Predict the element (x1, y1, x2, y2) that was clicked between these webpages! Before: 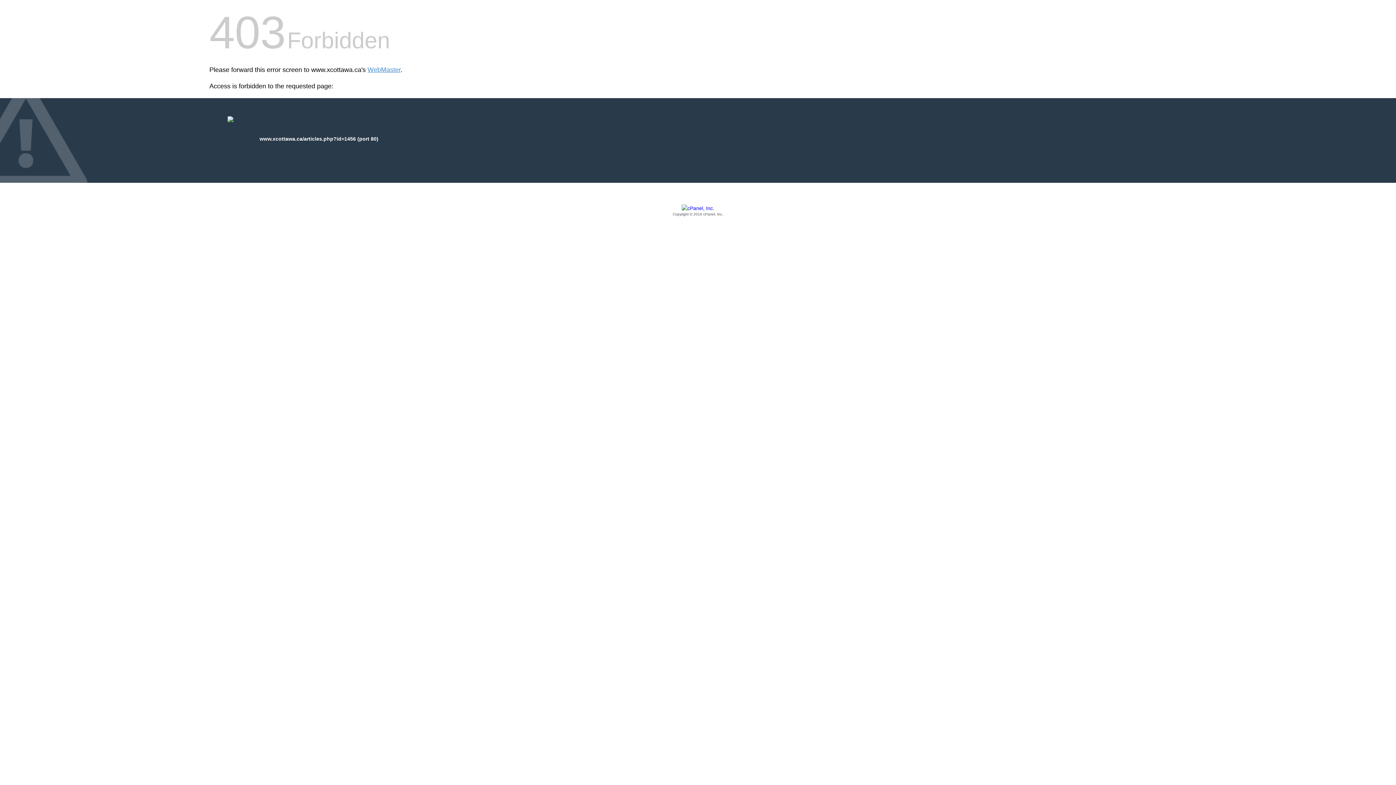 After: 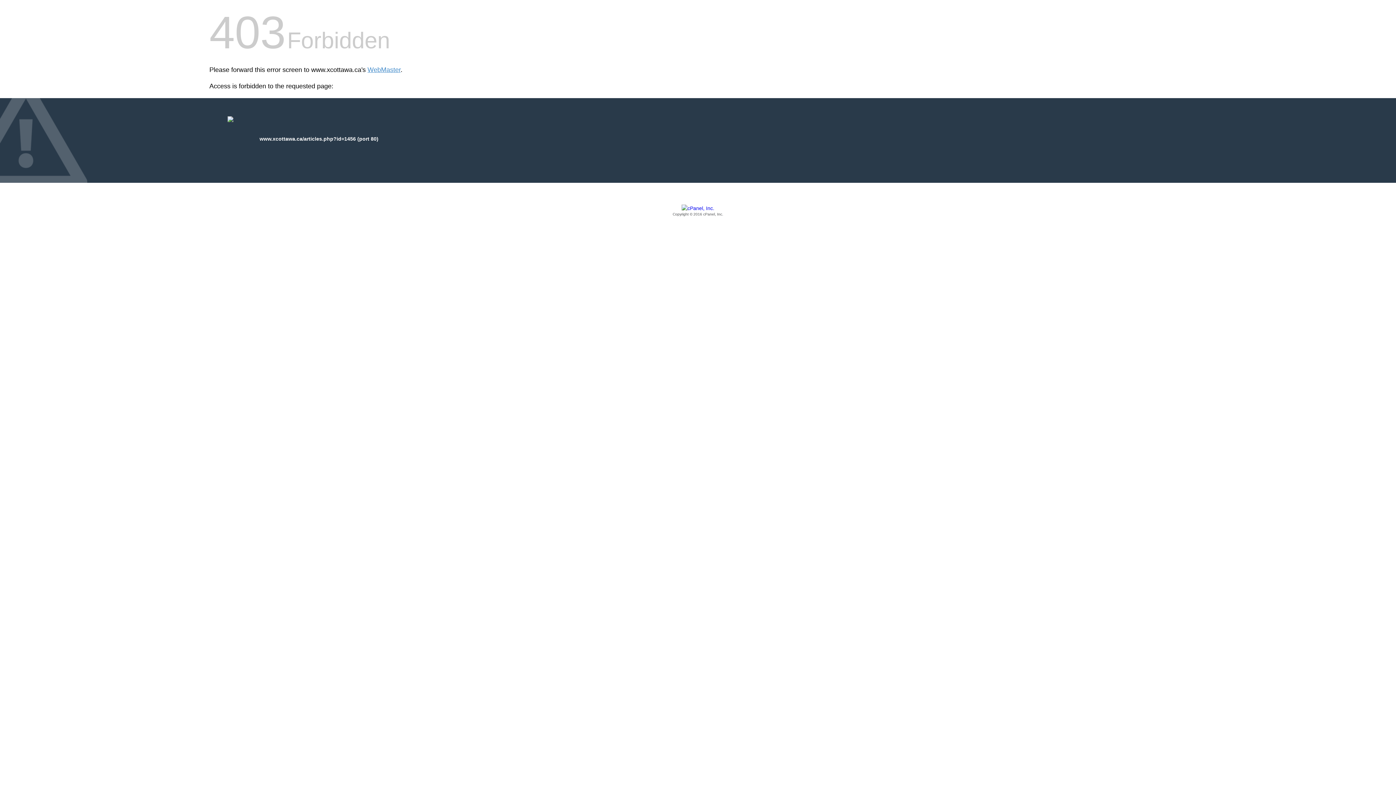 Action: bbox: (209, 205, 1186, 217) label: Copyright © 2016 cPanel, Inc.